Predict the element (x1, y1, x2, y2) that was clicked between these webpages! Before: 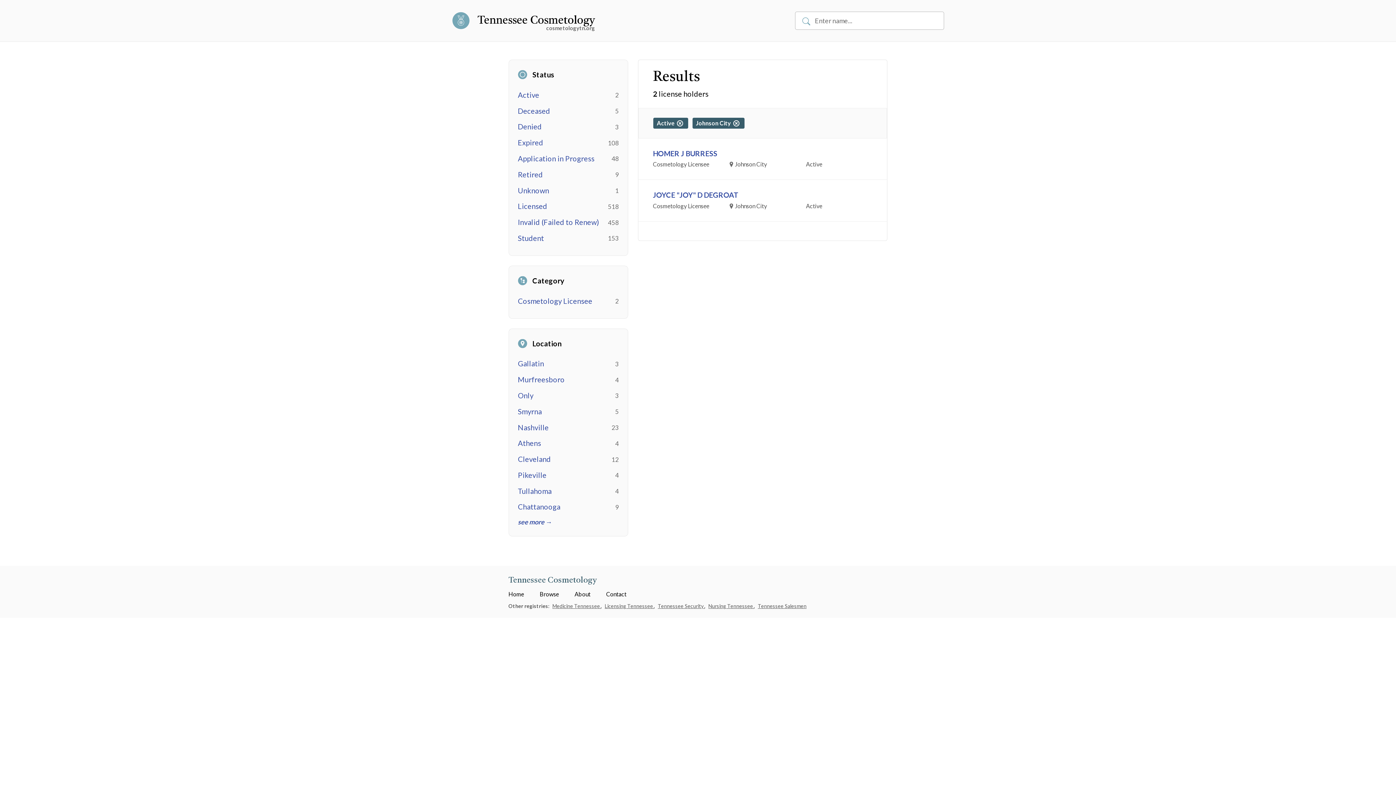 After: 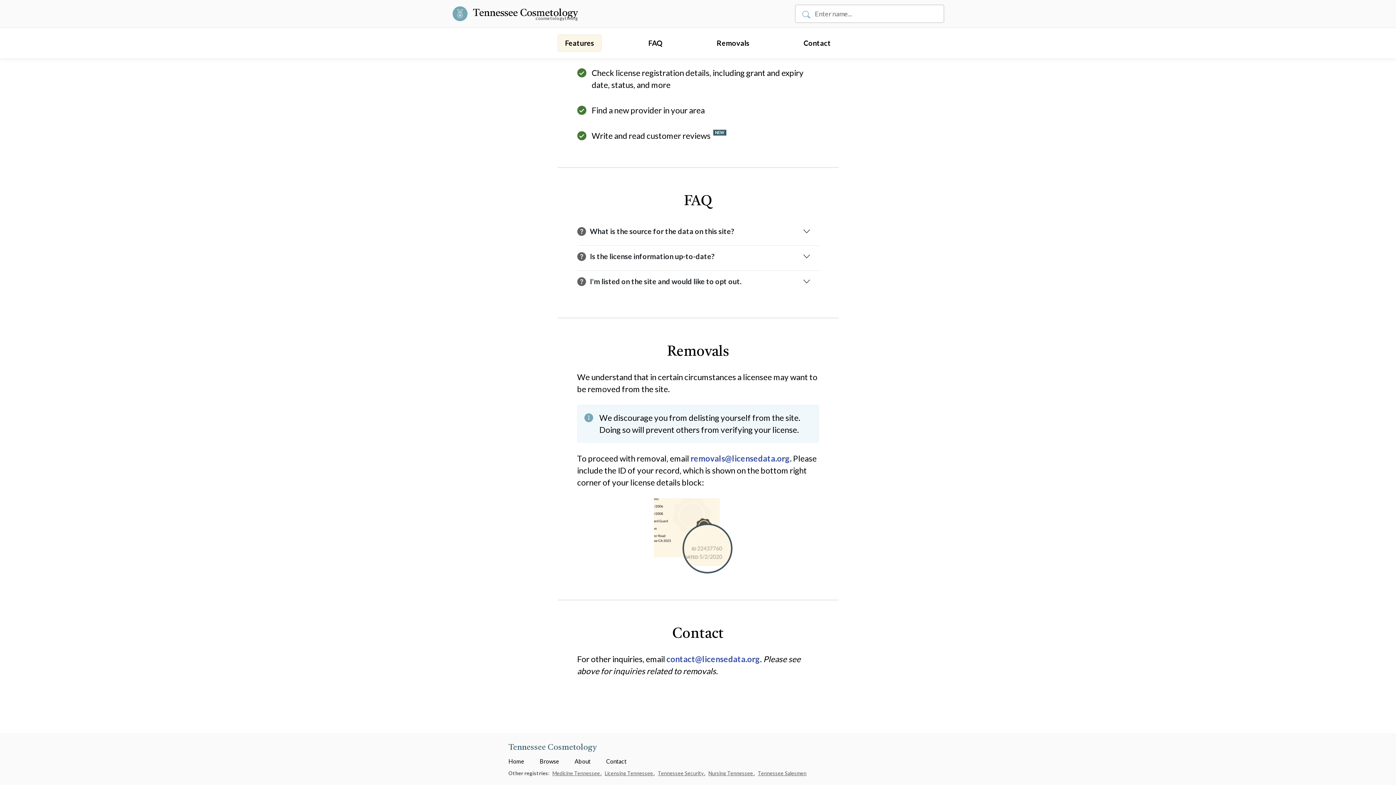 Action: bbox: (606, 590, 626, 597) label: Contact